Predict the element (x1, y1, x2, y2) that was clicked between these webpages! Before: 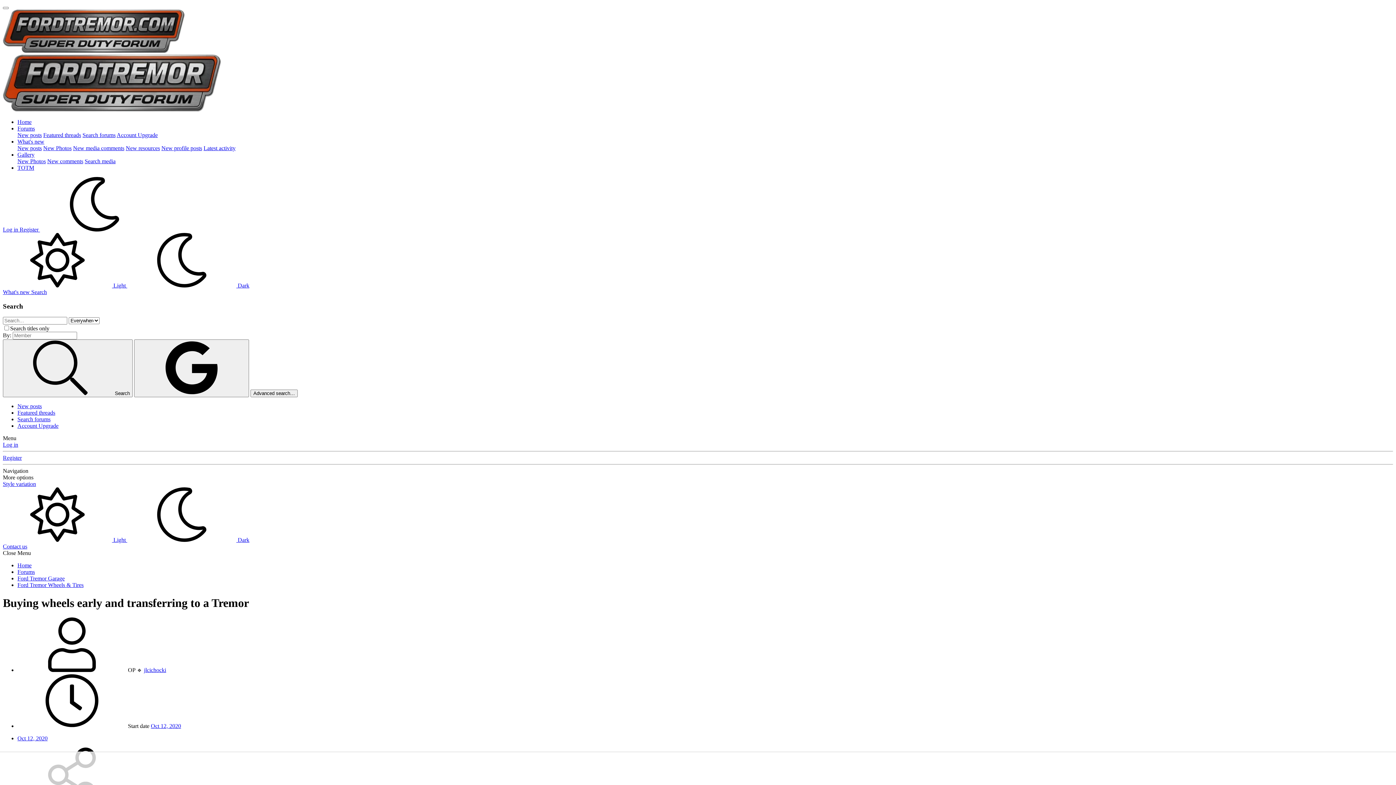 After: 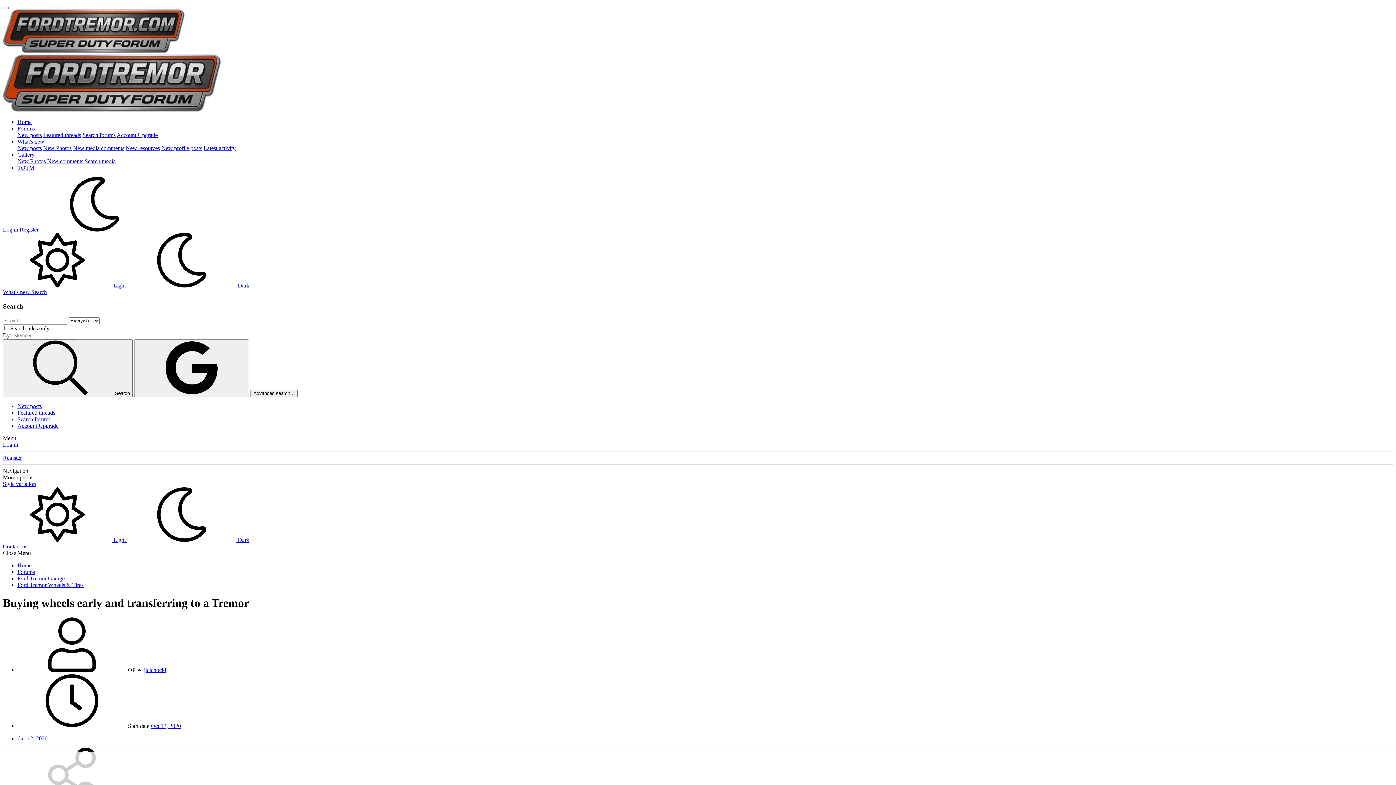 Action: label: Register  bbox: (19, 226, 40, 232)